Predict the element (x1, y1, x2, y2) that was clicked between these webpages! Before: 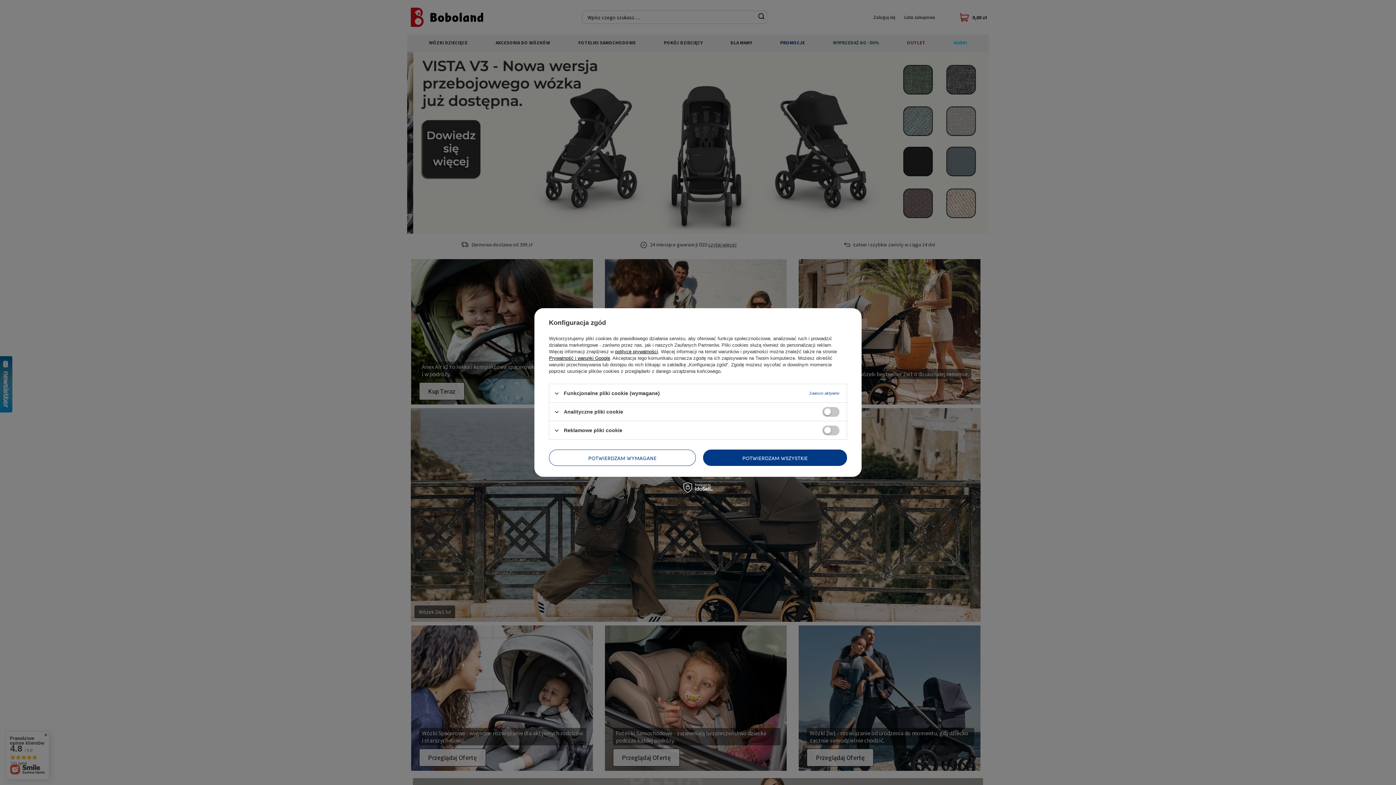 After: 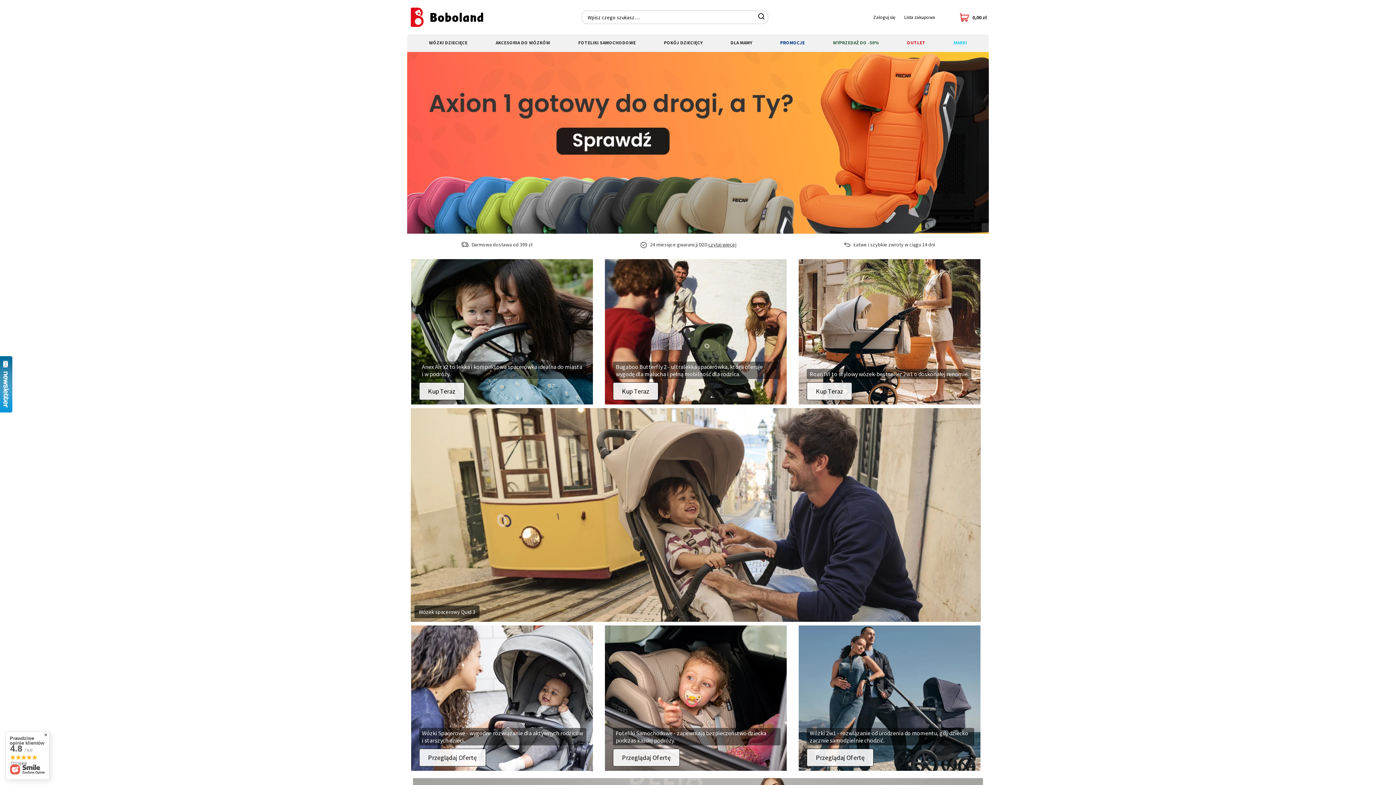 Action: bbox: (549, 449, 696, 466) label: POTWIERDZAM WYMAGANE